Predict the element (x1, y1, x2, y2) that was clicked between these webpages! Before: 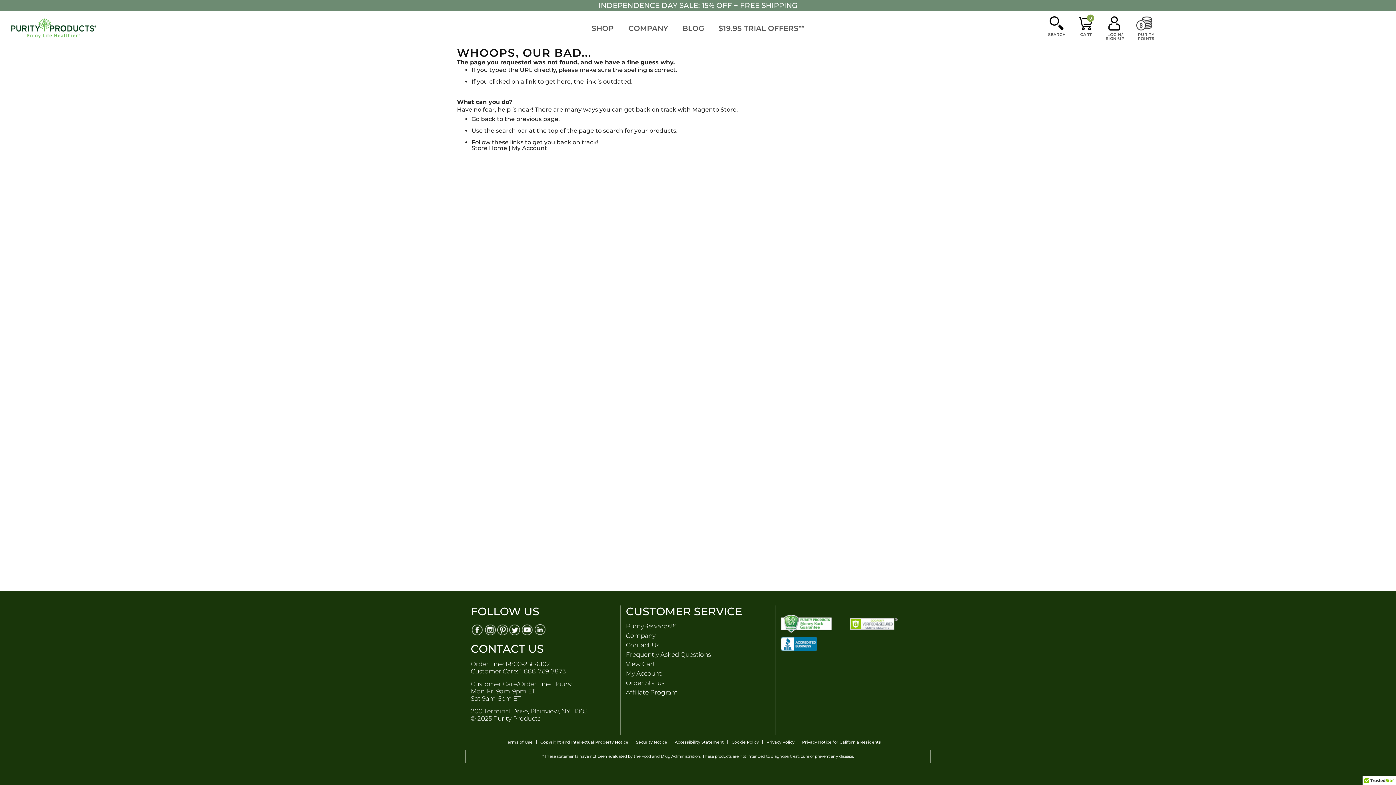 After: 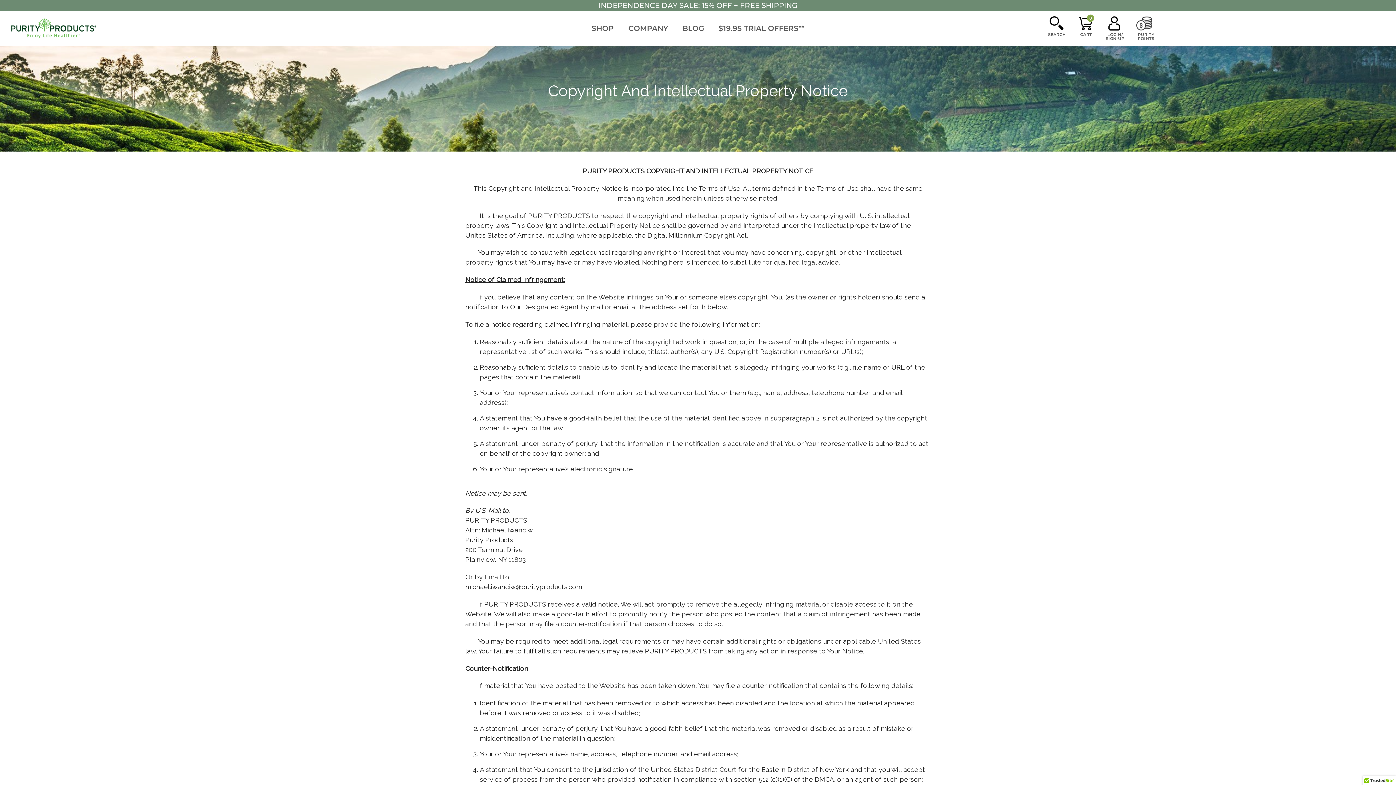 Action: label: Copyright and Intellectual Property Notice bbox: (536, 740, 632, 744)